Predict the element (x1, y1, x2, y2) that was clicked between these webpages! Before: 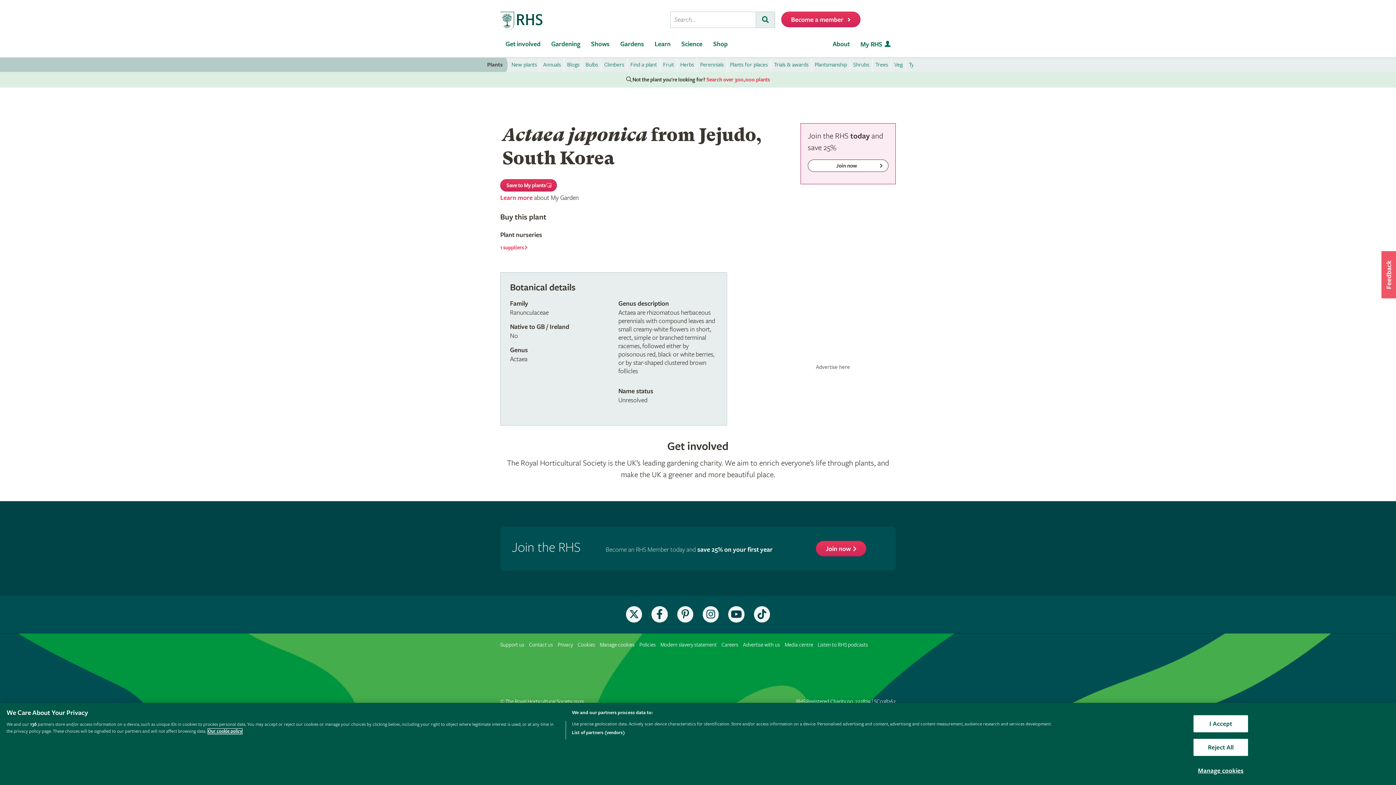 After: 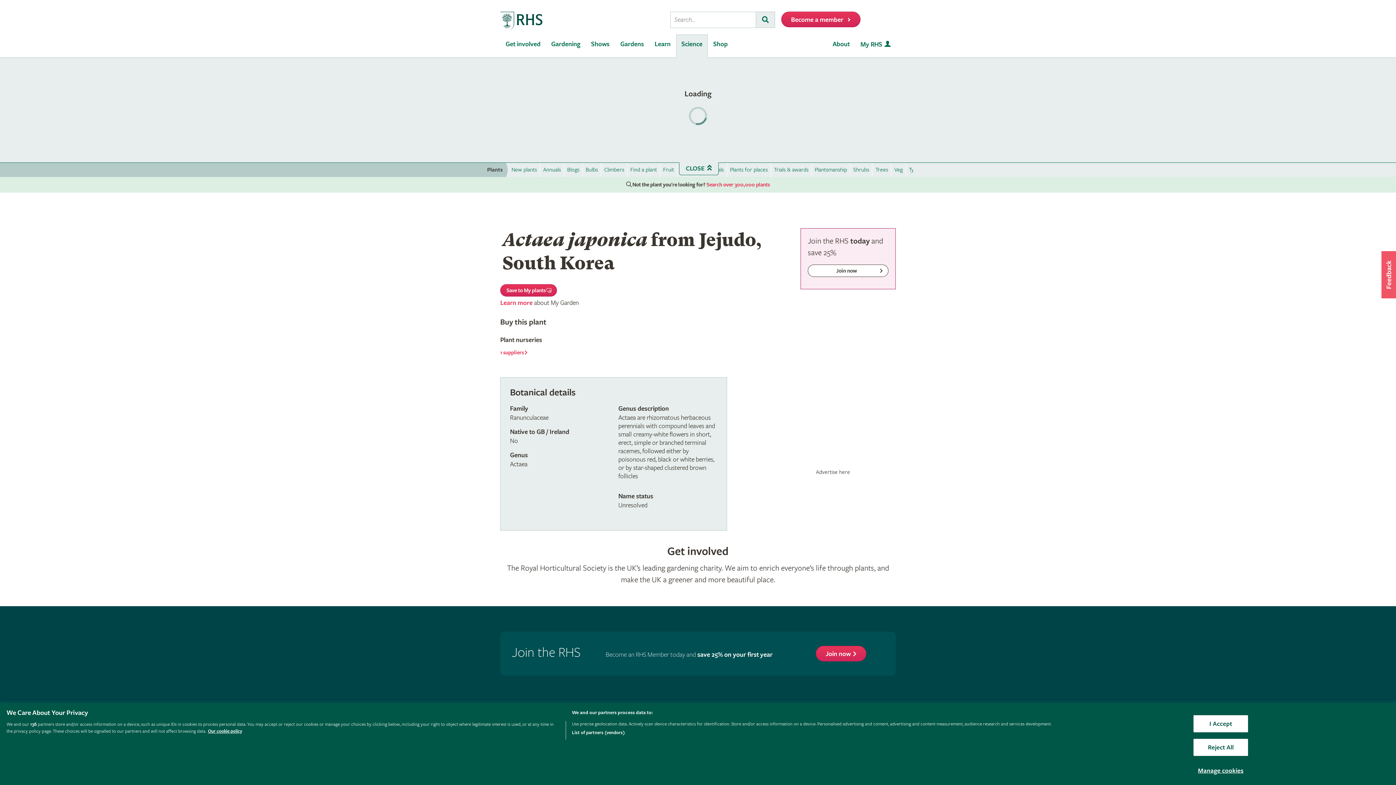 Action: bbox: (676, 34, 708, 57) label: Science